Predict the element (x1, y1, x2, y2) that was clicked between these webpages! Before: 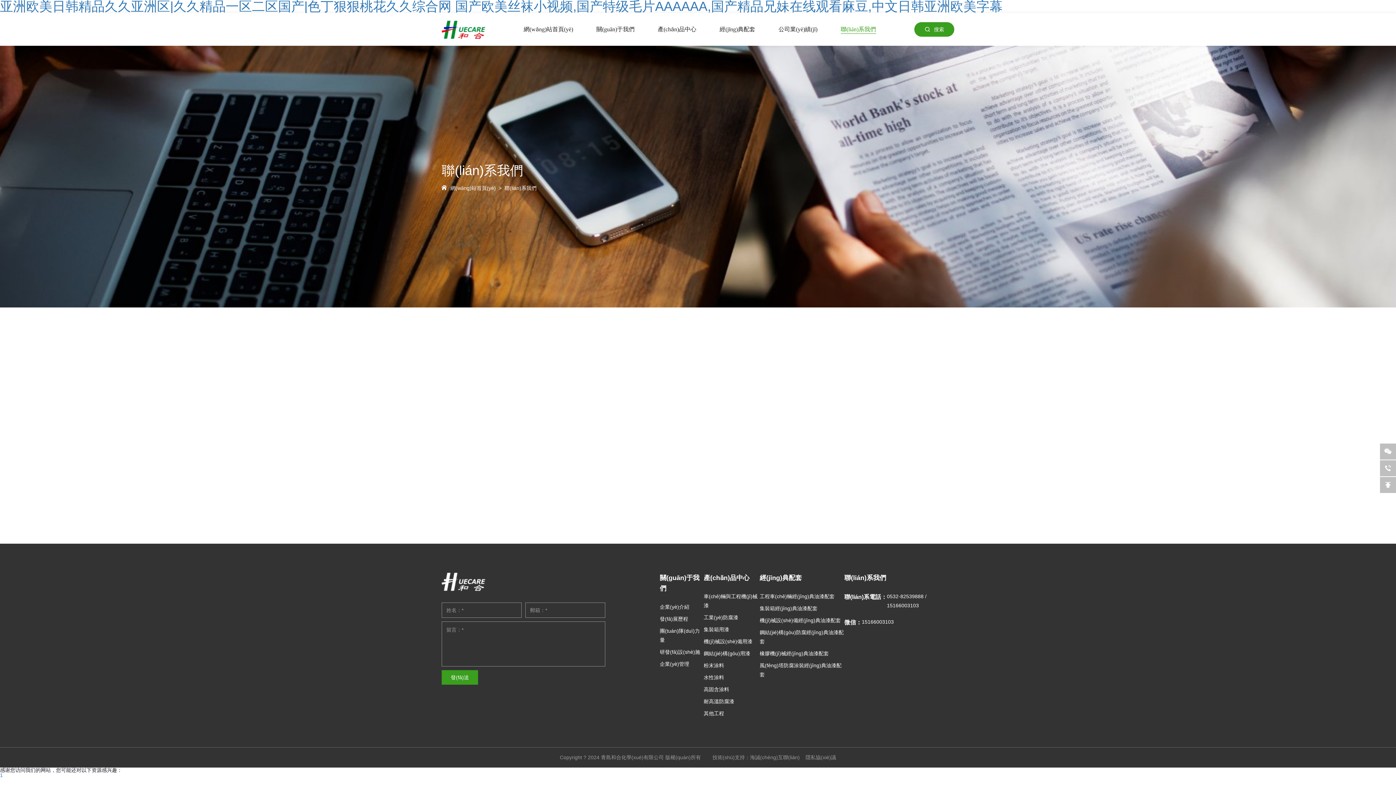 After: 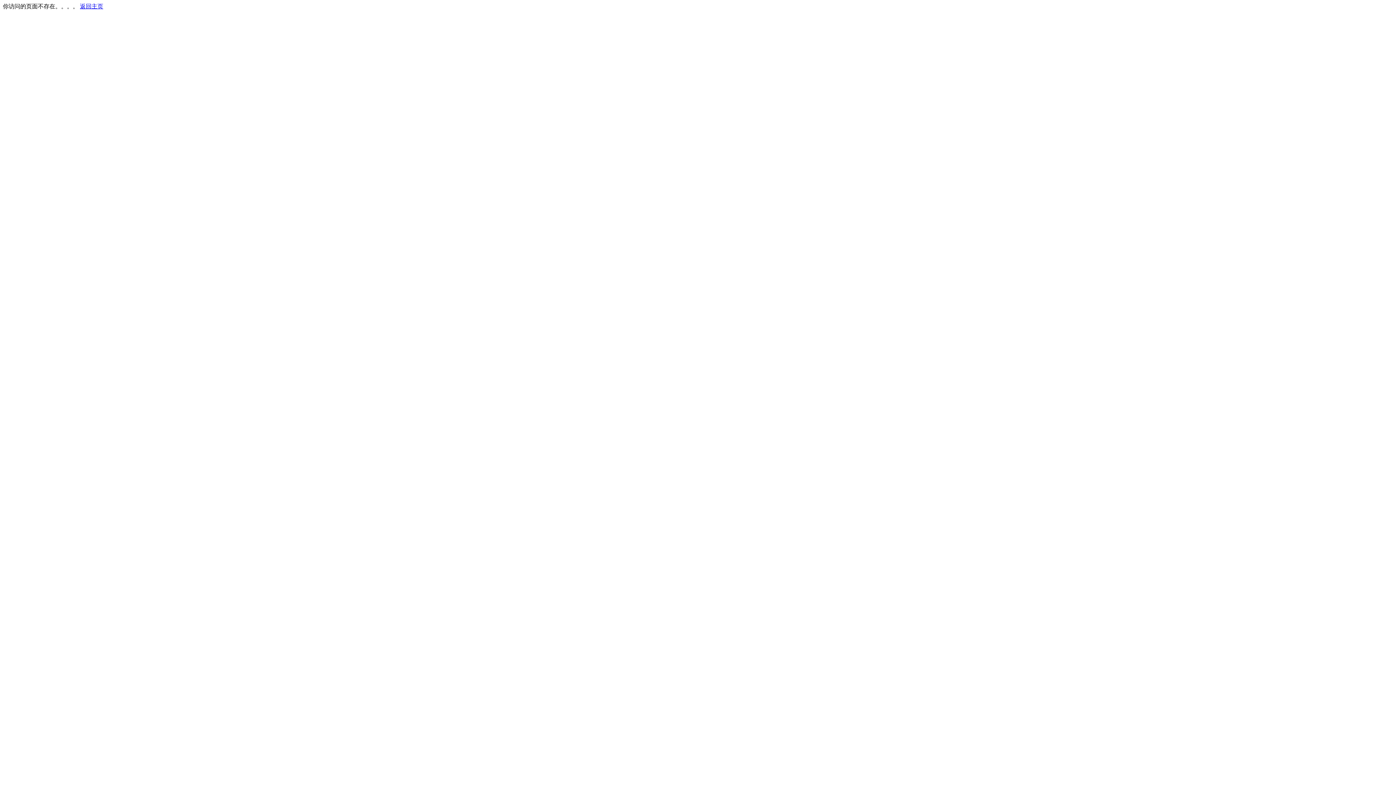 Action: bbox: (703, 673, 724, 682) label: 水性涂料